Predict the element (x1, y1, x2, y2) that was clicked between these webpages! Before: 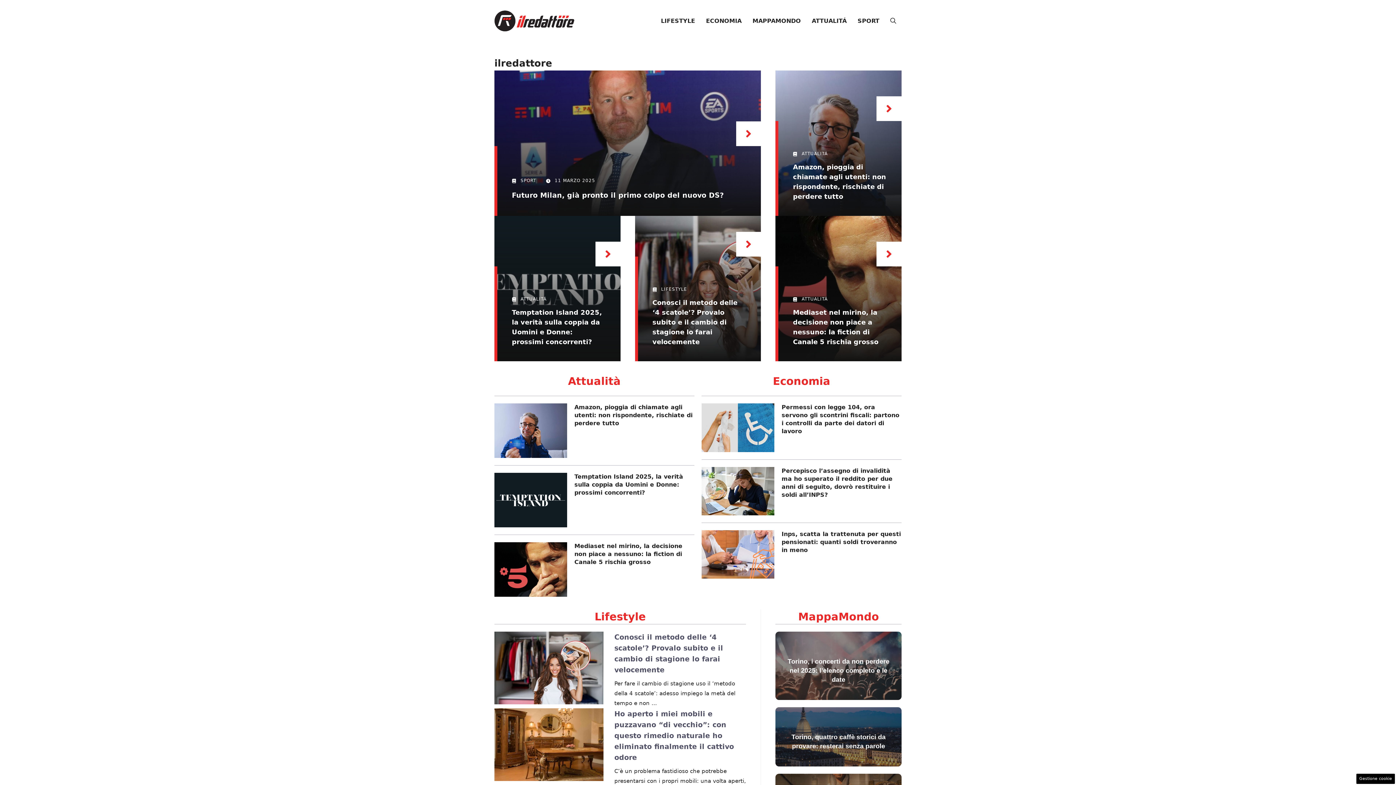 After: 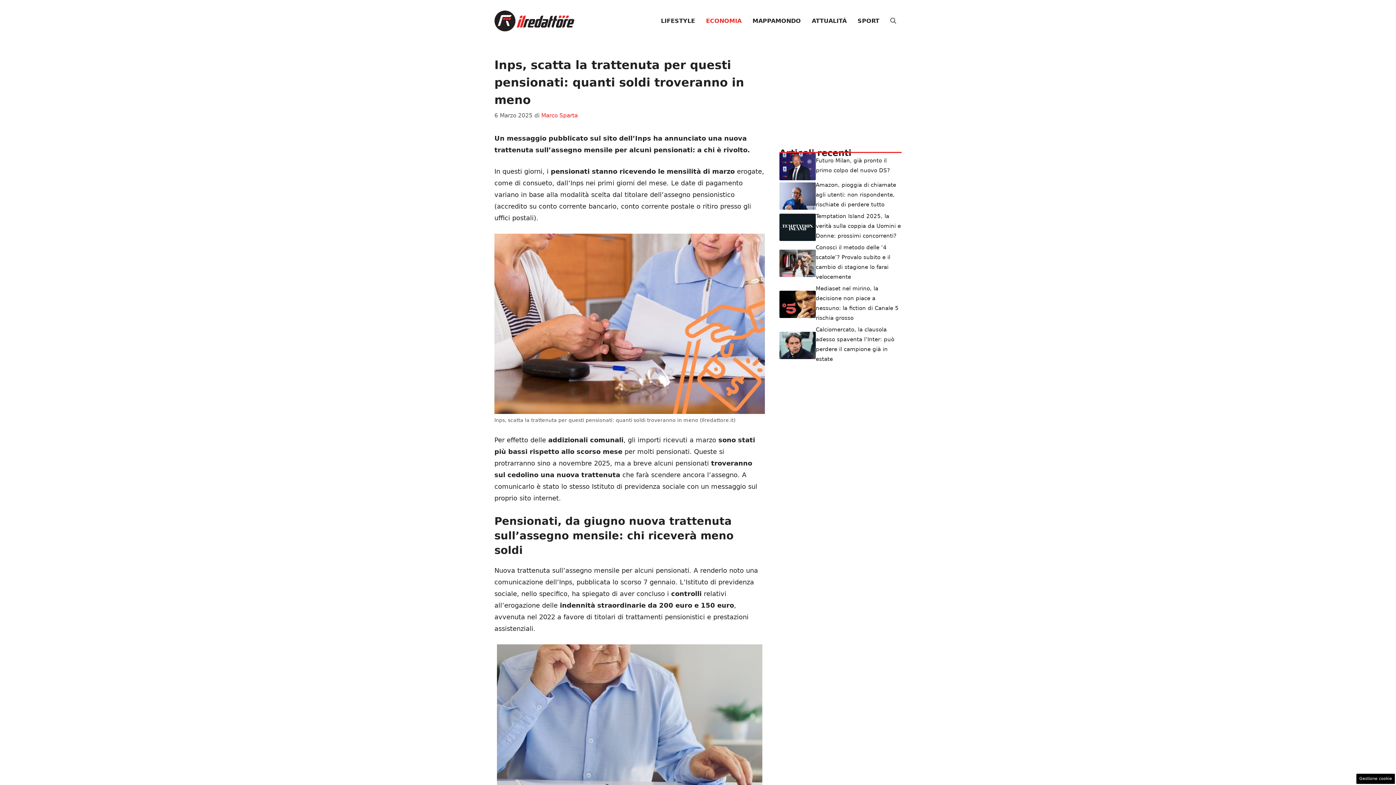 Action: label: Inps, scatta la trattenuta per questi pensionati: quanti soldi troveranno in meno bbox: (781, 530, 901, 553)